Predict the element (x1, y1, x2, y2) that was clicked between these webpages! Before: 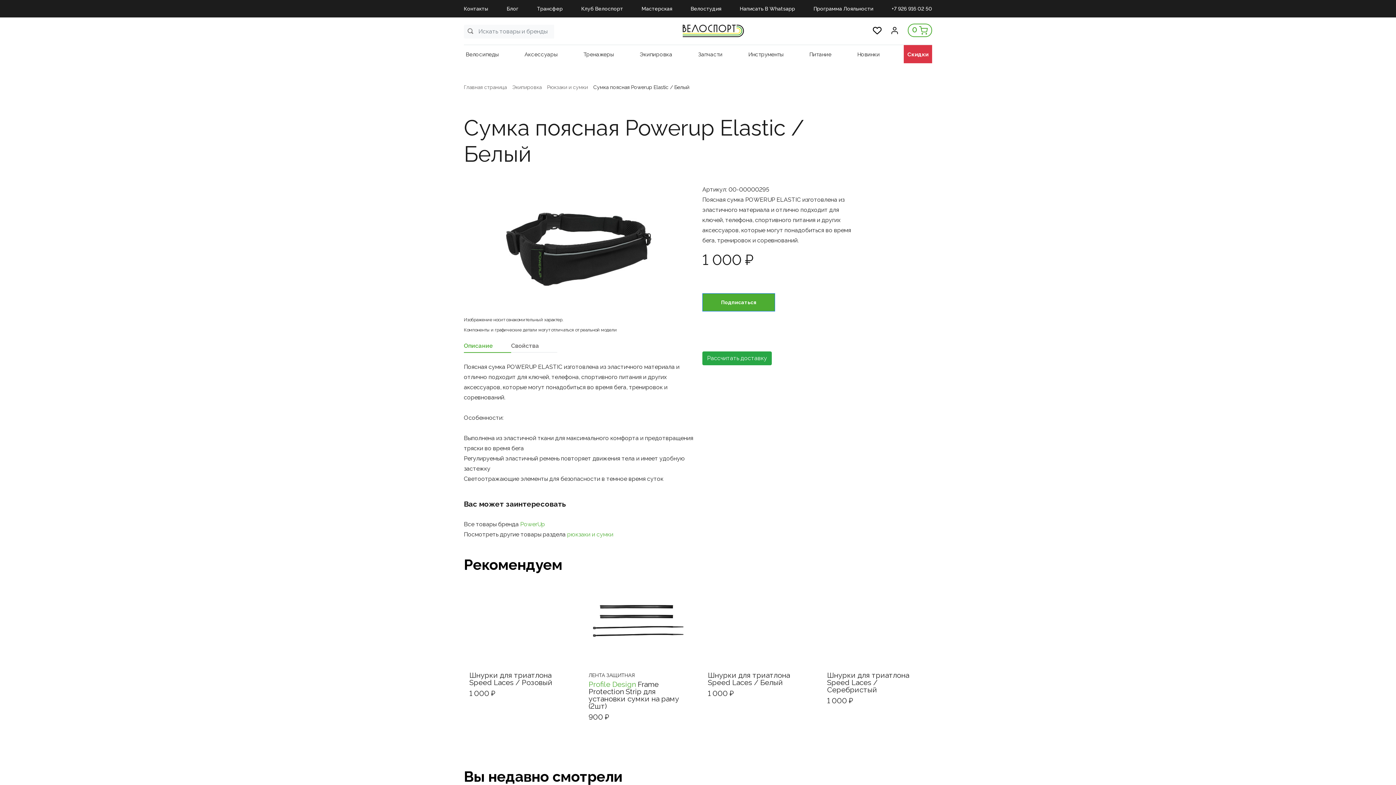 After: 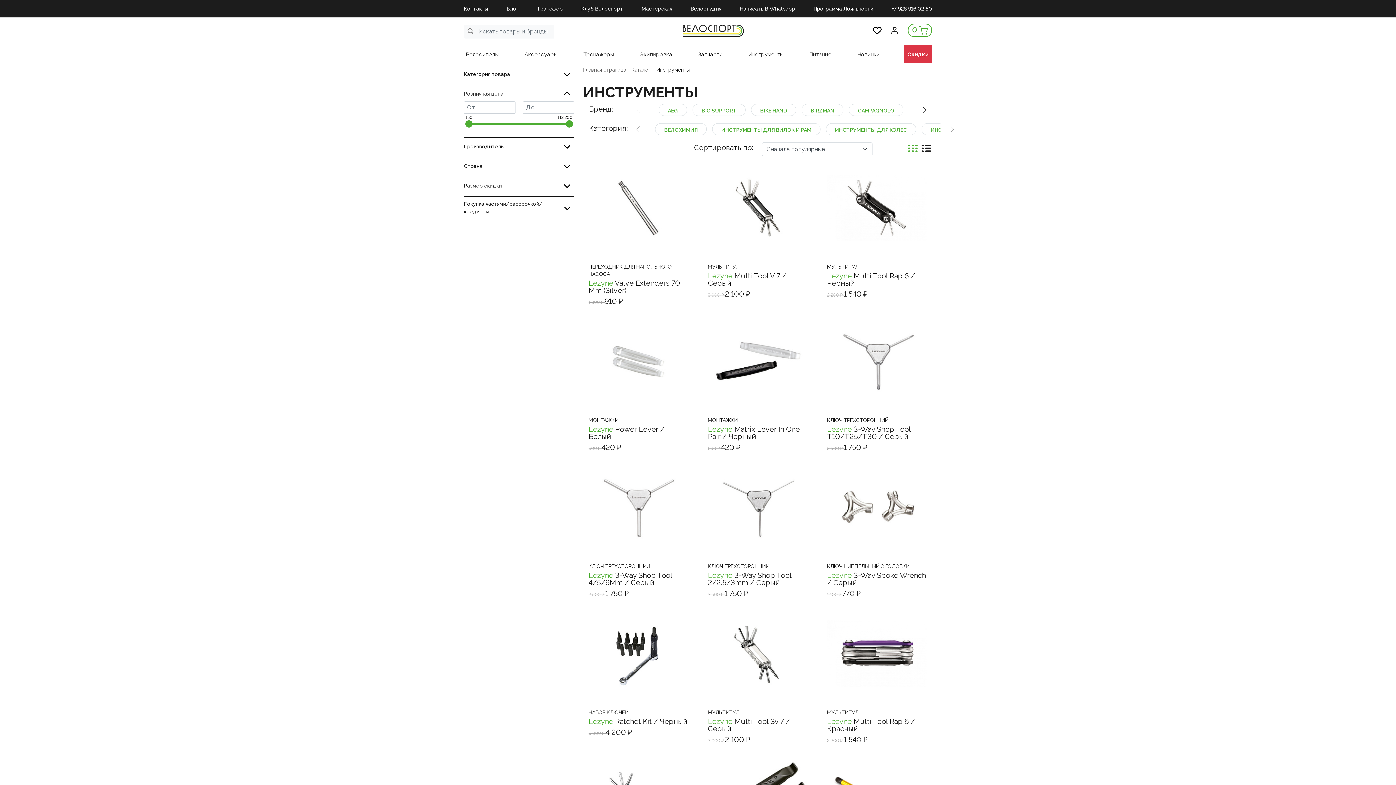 Action: label: Инструменты bbox: (748, 45, 783, 63)